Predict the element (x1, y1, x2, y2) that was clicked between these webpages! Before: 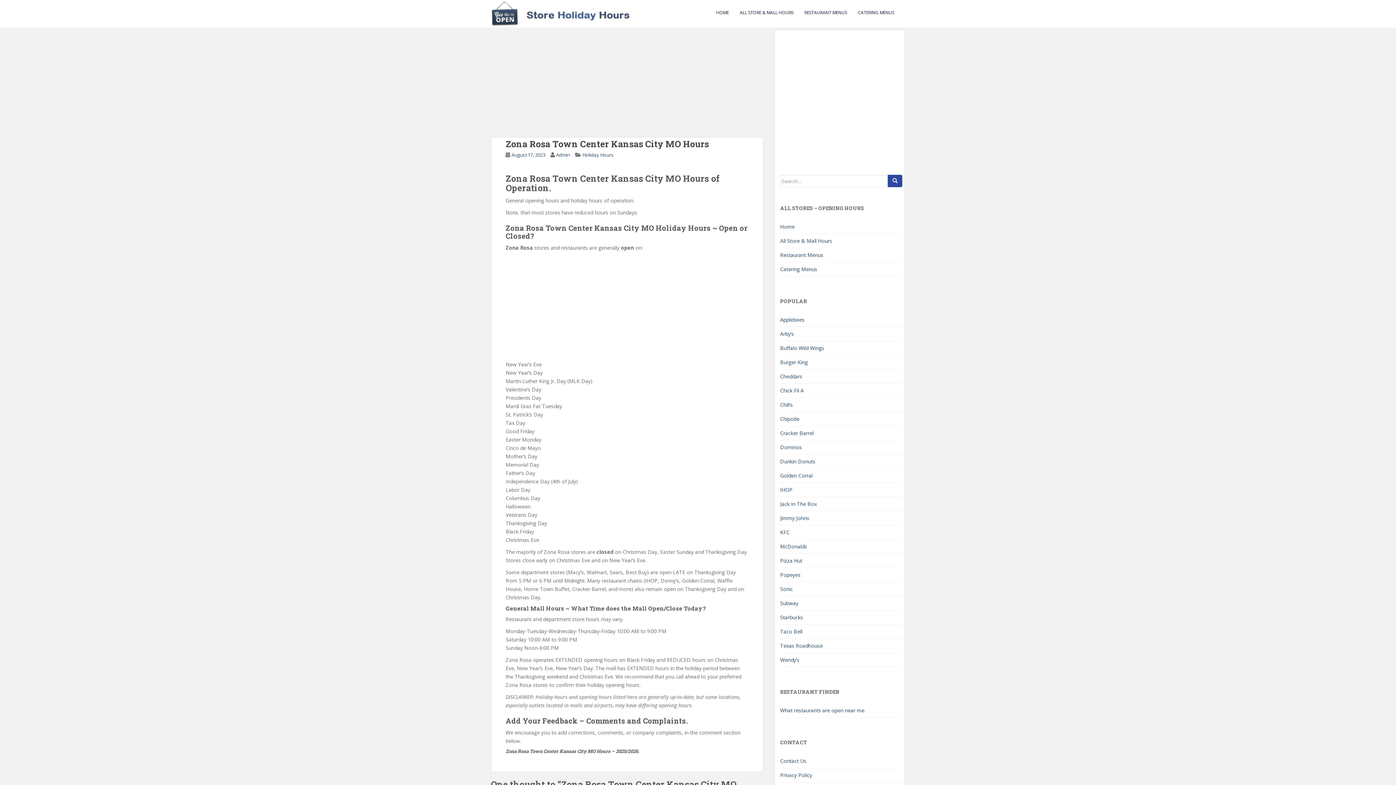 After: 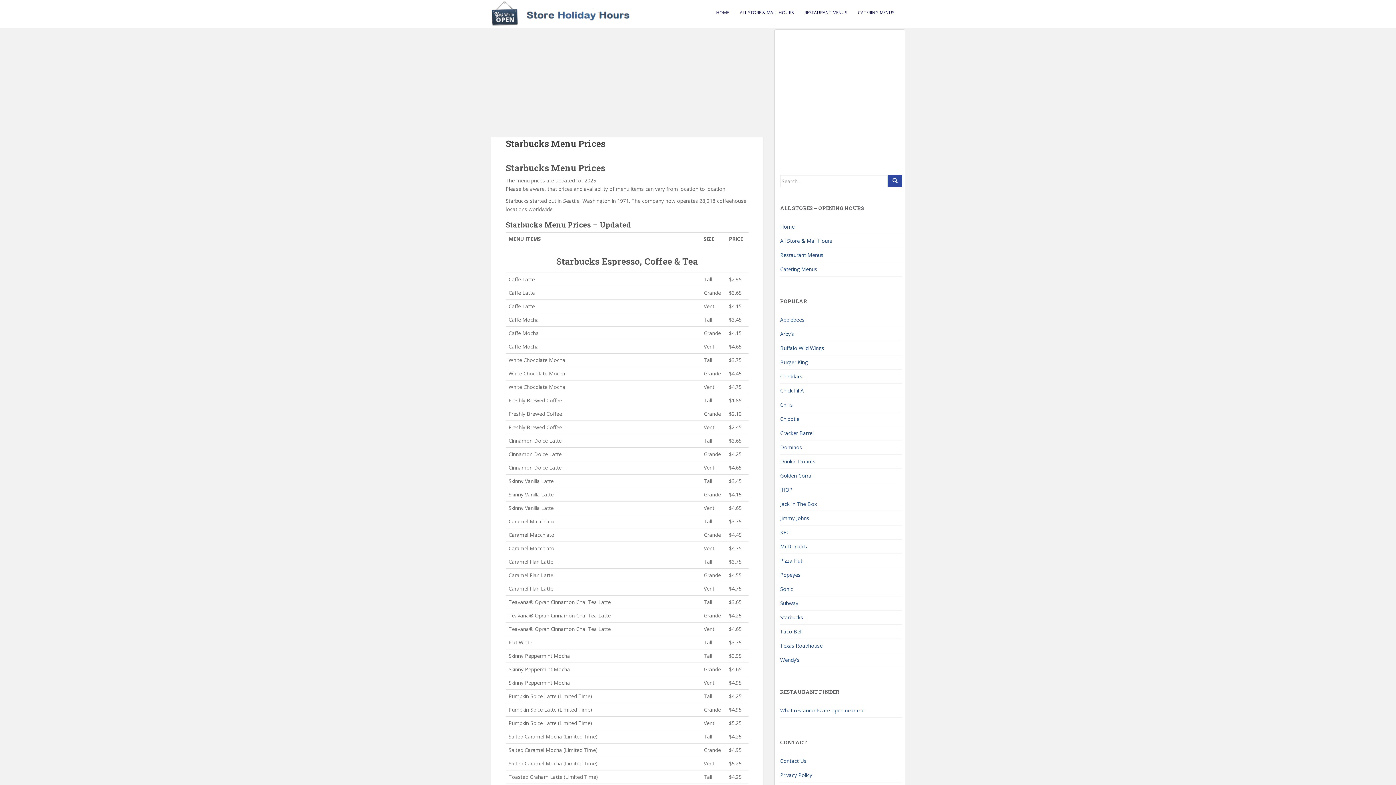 Action: label: Starbucks bbox: (780, 610, 902, 625)